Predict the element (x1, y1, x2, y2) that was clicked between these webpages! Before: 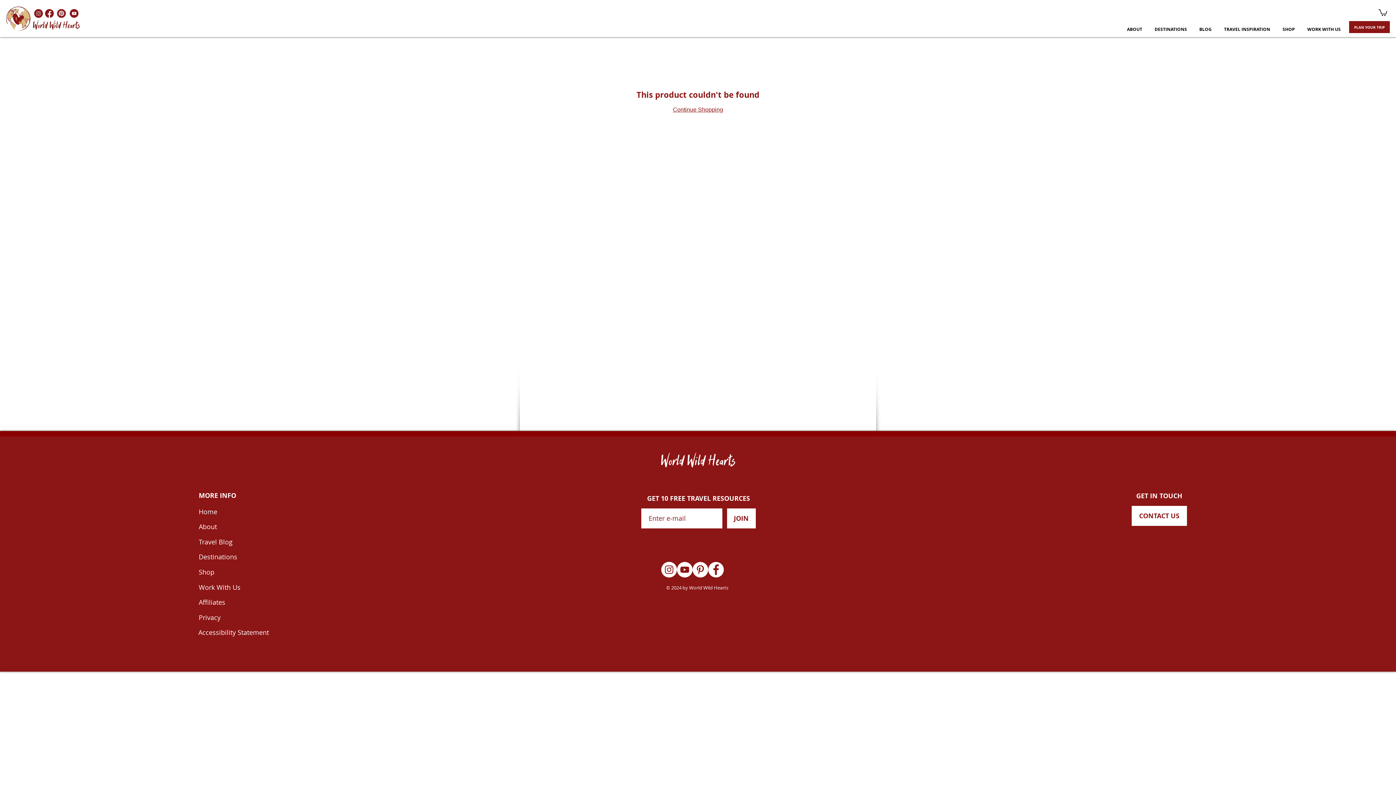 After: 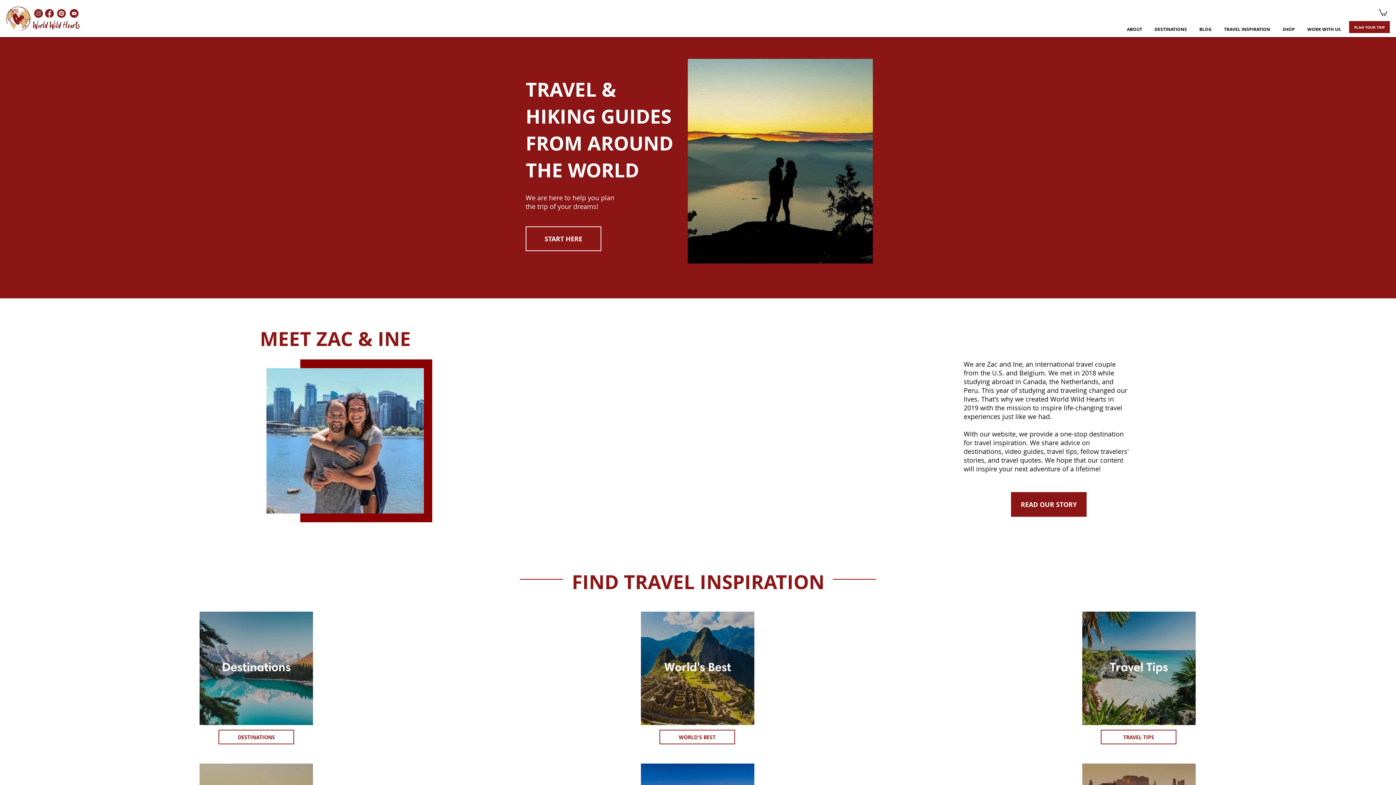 Action: bbox: (198, 507, 217, 516) label: Home